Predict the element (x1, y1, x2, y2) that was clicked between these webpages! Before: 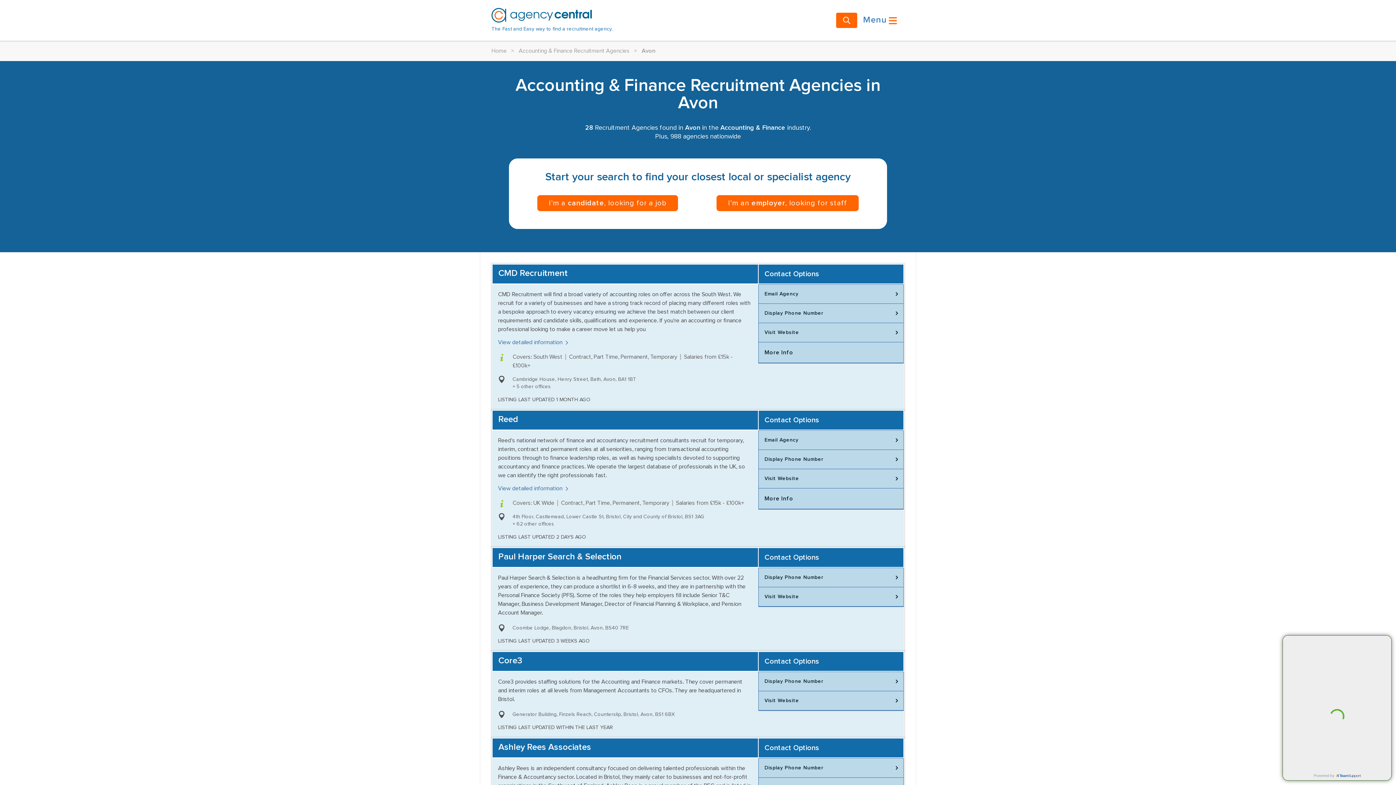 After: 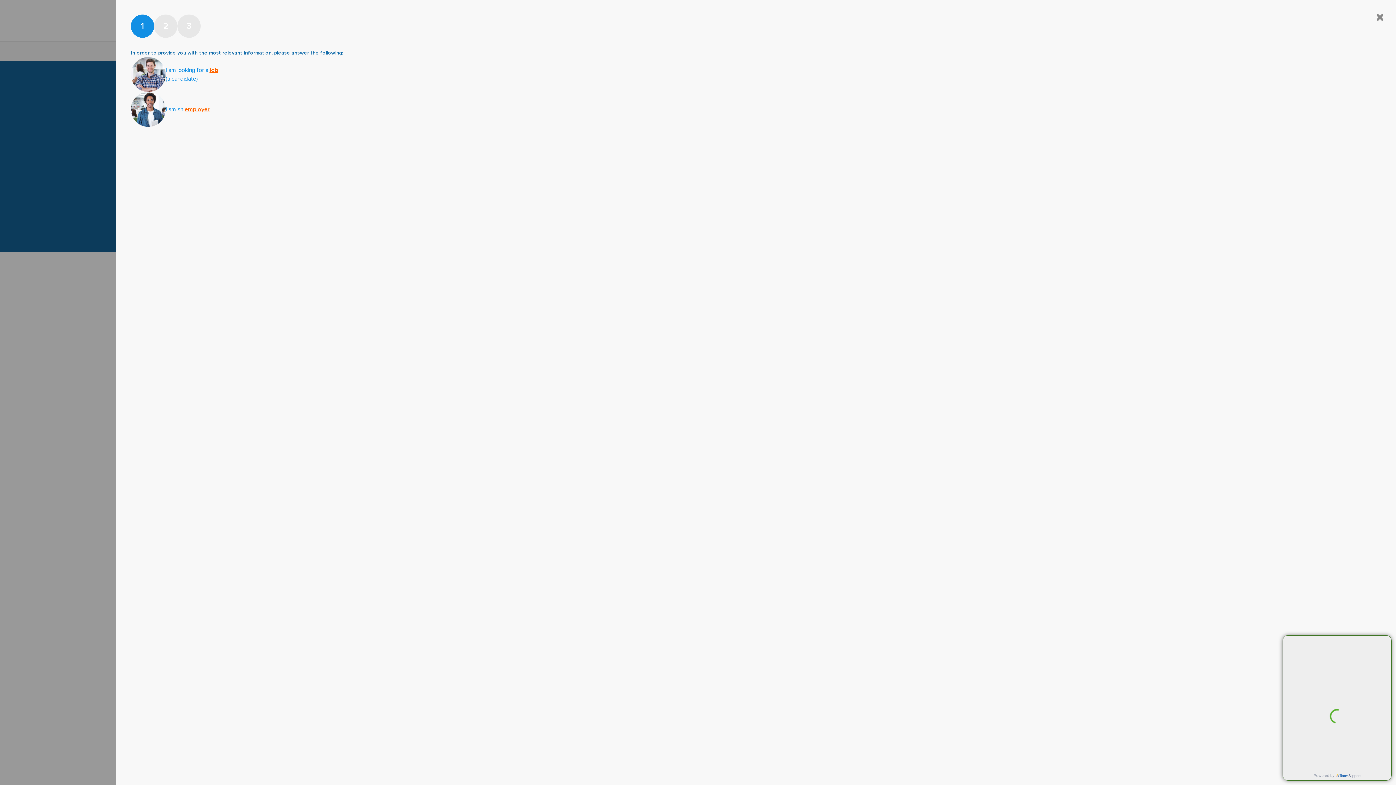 Action: label: Visit Website bbox: (758, 587, 904, 607)